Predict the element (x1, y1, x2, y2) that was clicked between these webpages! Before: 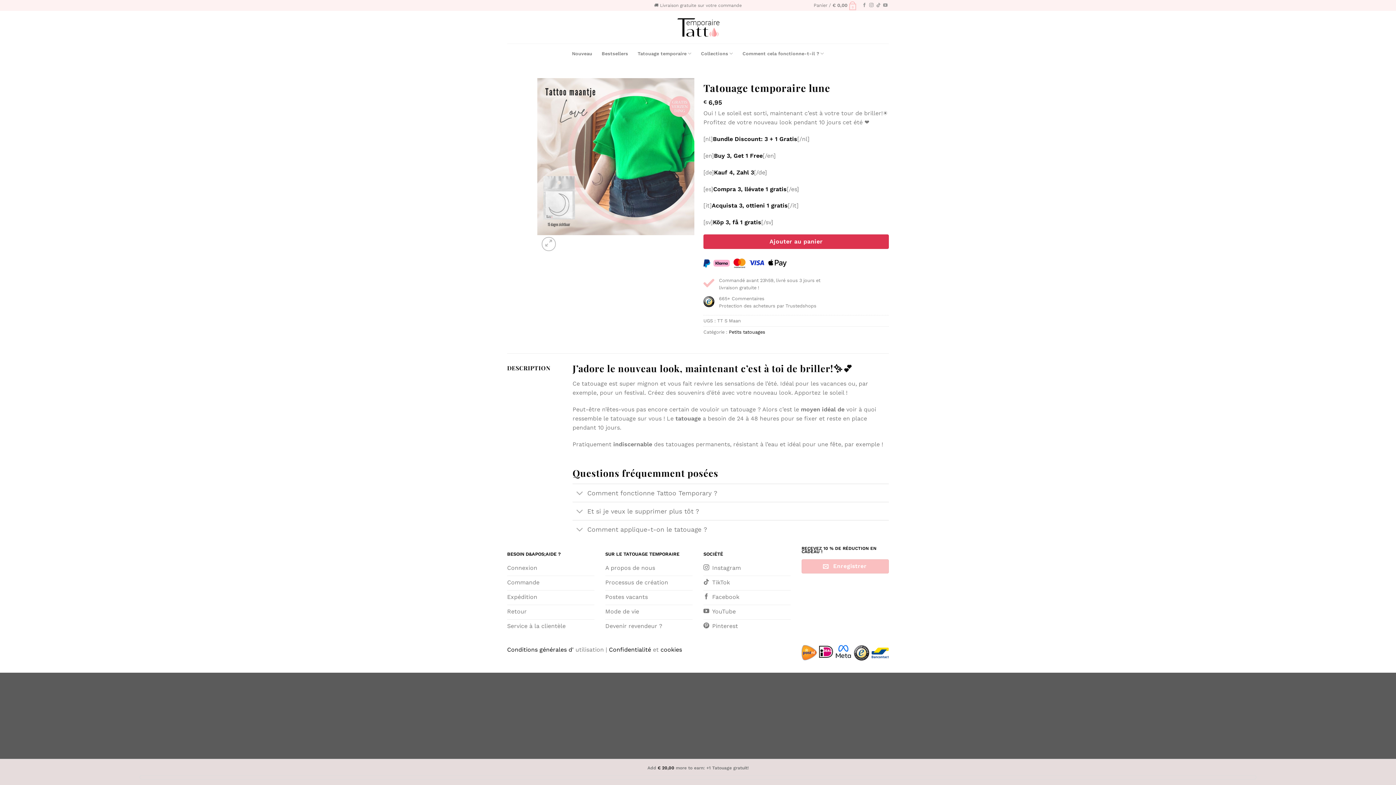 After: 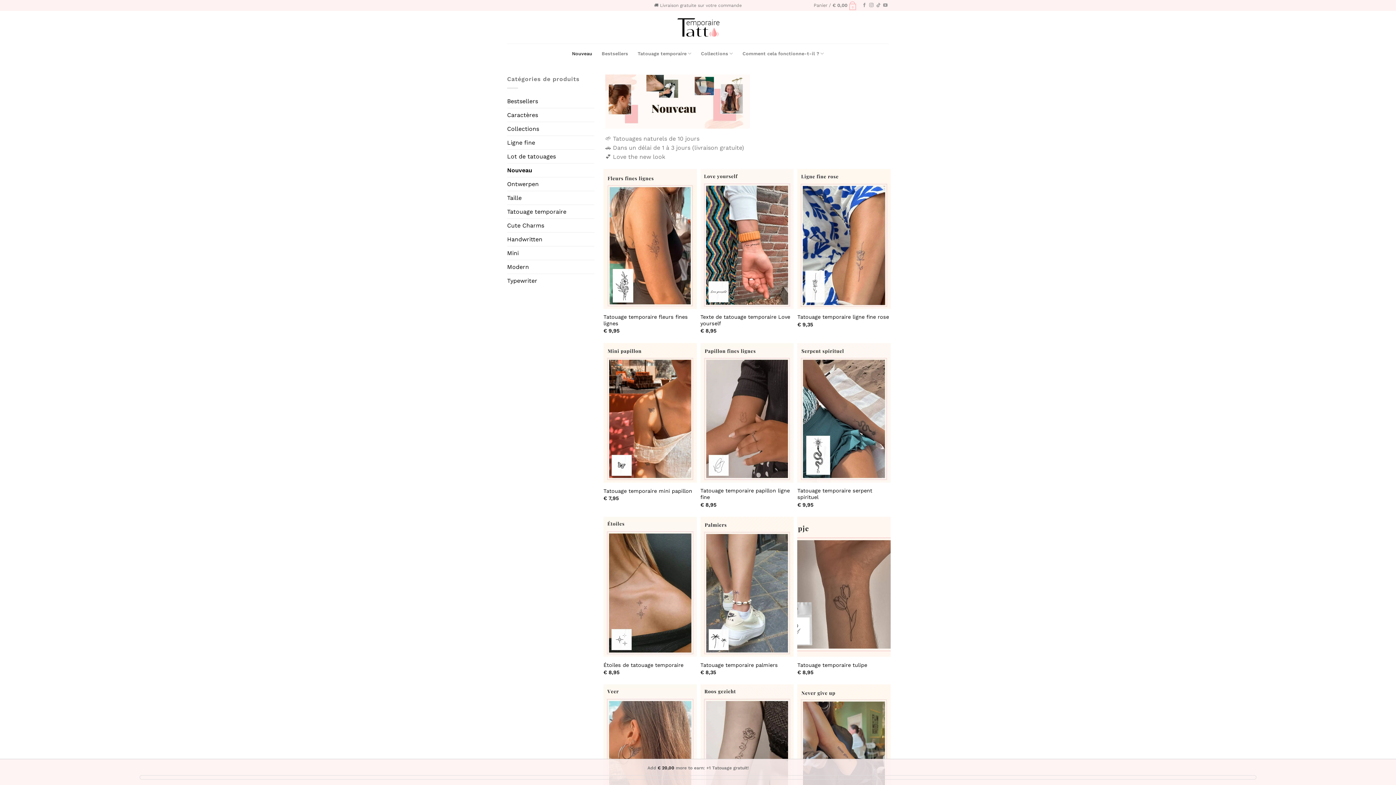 Action: label: Nouveau bbox: (572, 47, 592, 60)